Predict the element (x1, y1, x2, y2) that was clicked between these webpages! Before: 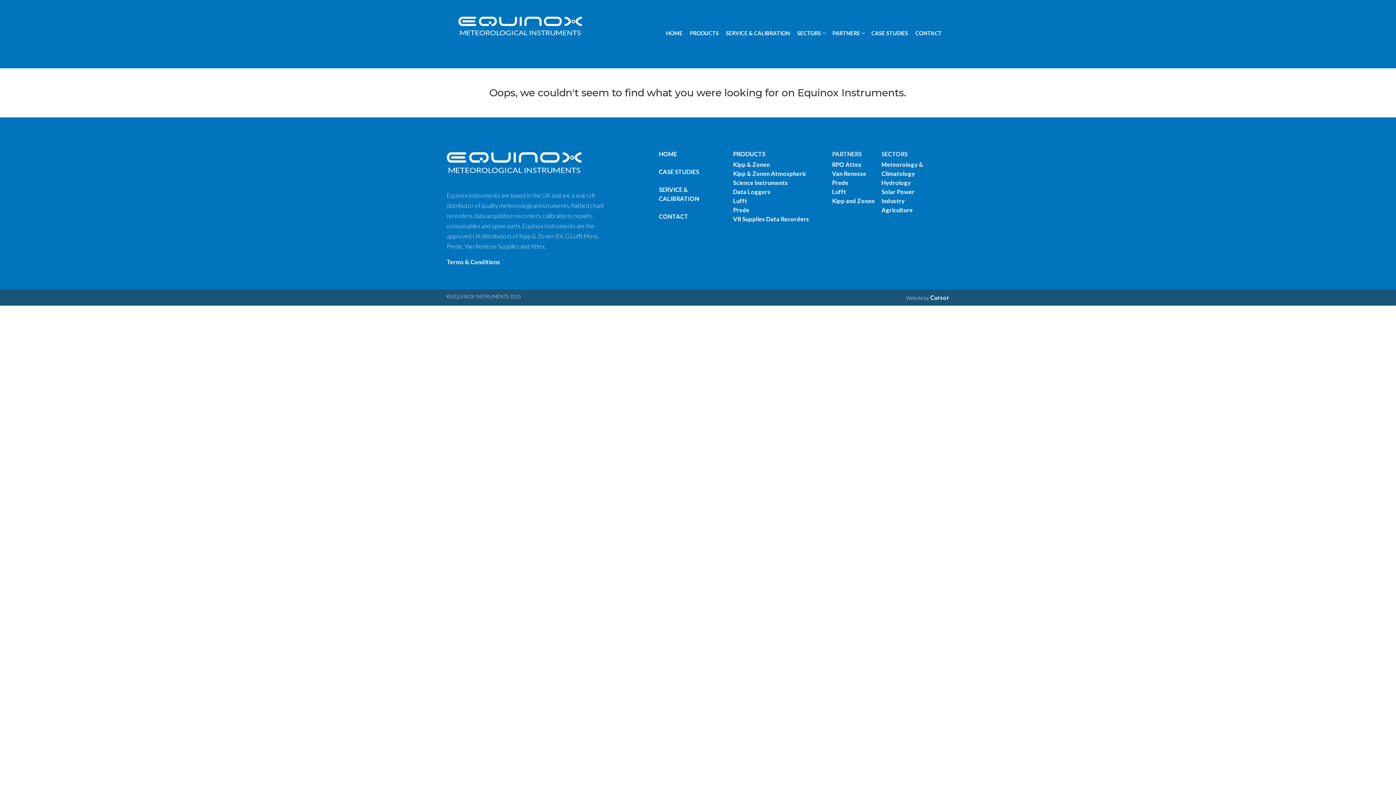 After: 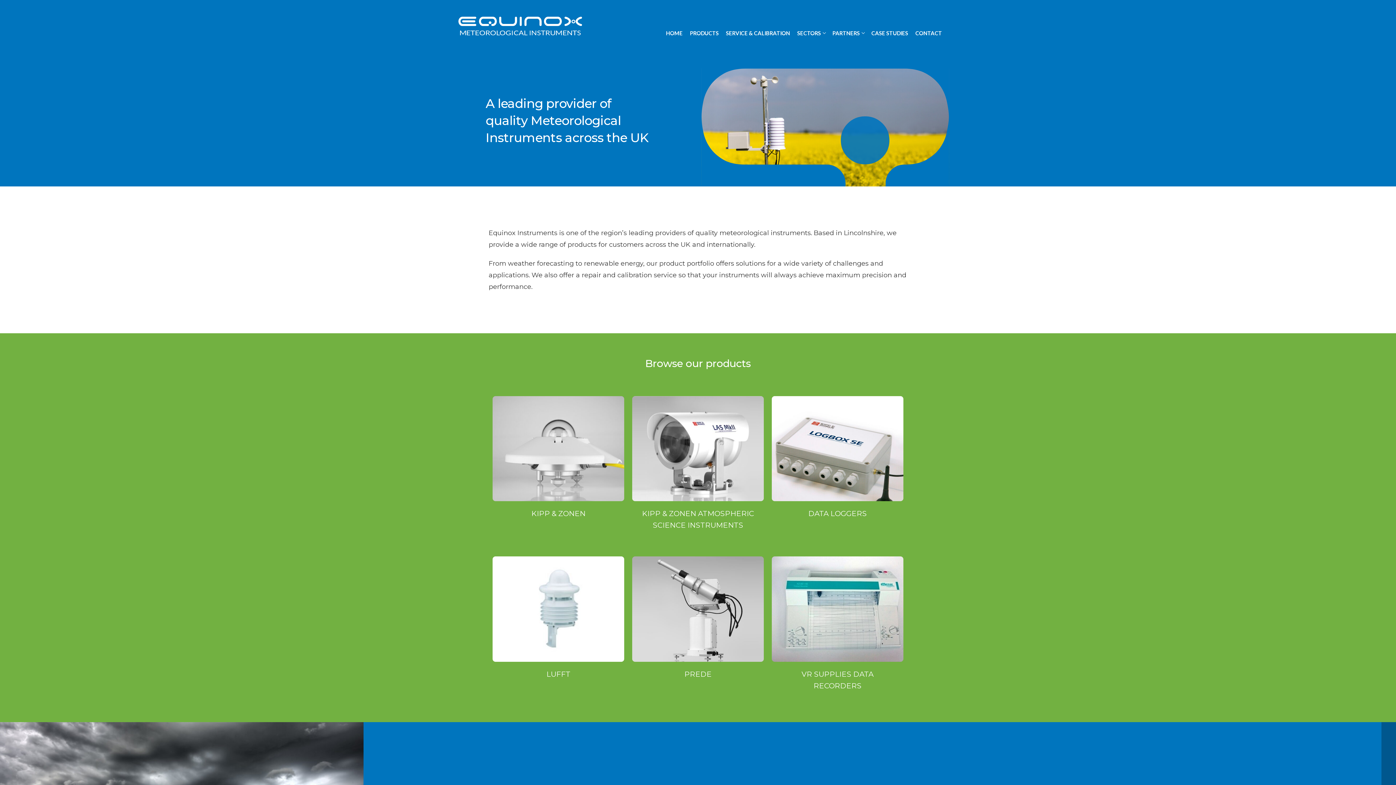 Action: bbox: (659, 150, 677, 157) label: HOME